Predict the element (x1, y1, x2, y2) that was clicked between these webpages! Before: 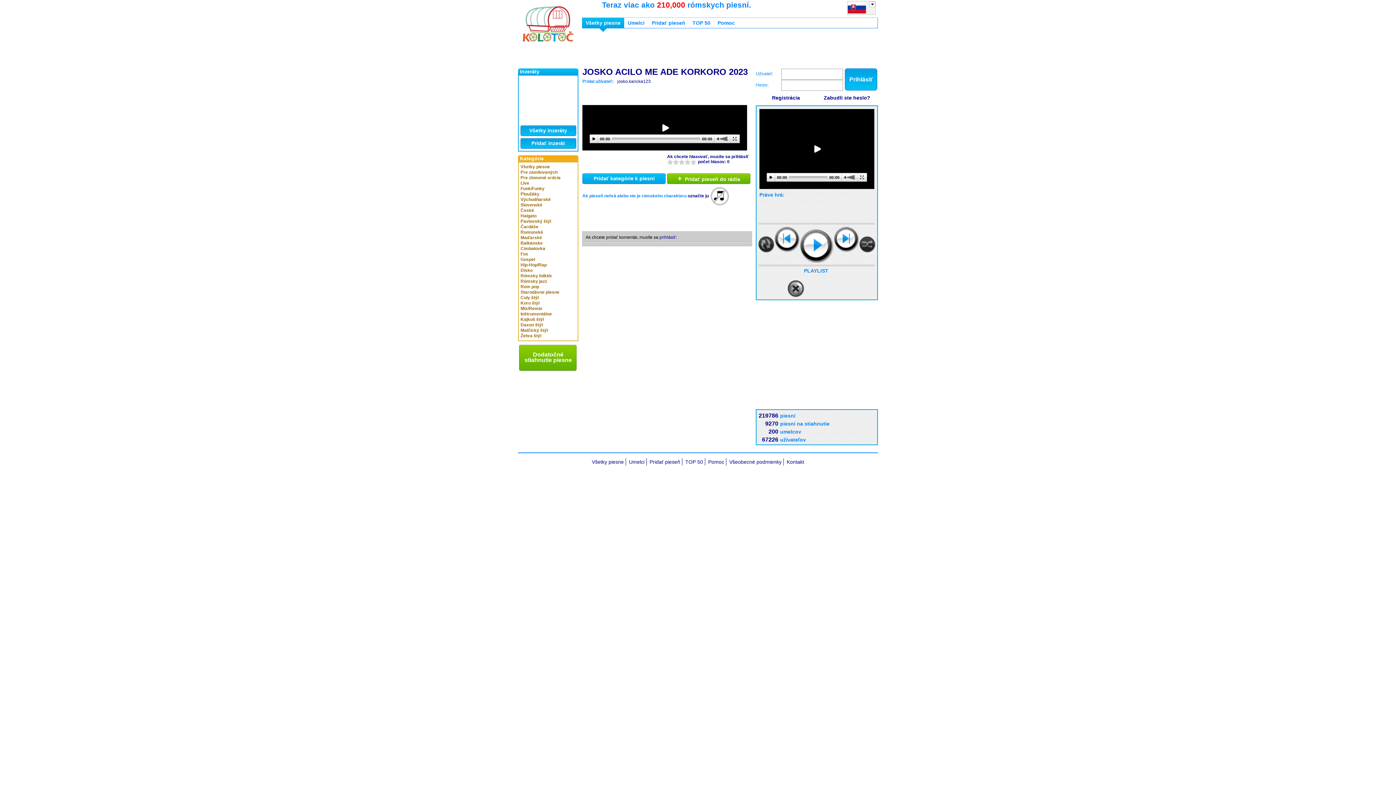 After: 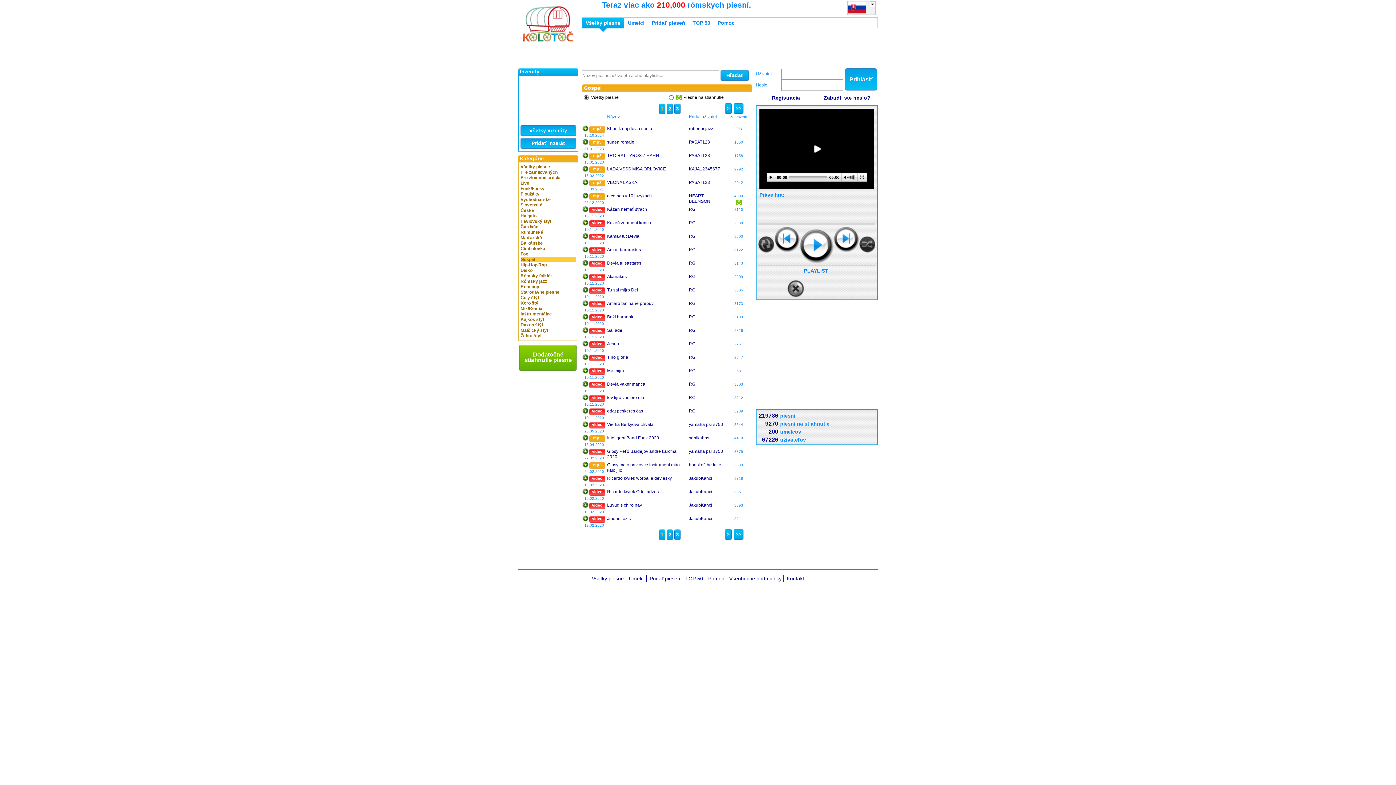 Action: bbox: (520, 257, 576, 262) label: Gospel